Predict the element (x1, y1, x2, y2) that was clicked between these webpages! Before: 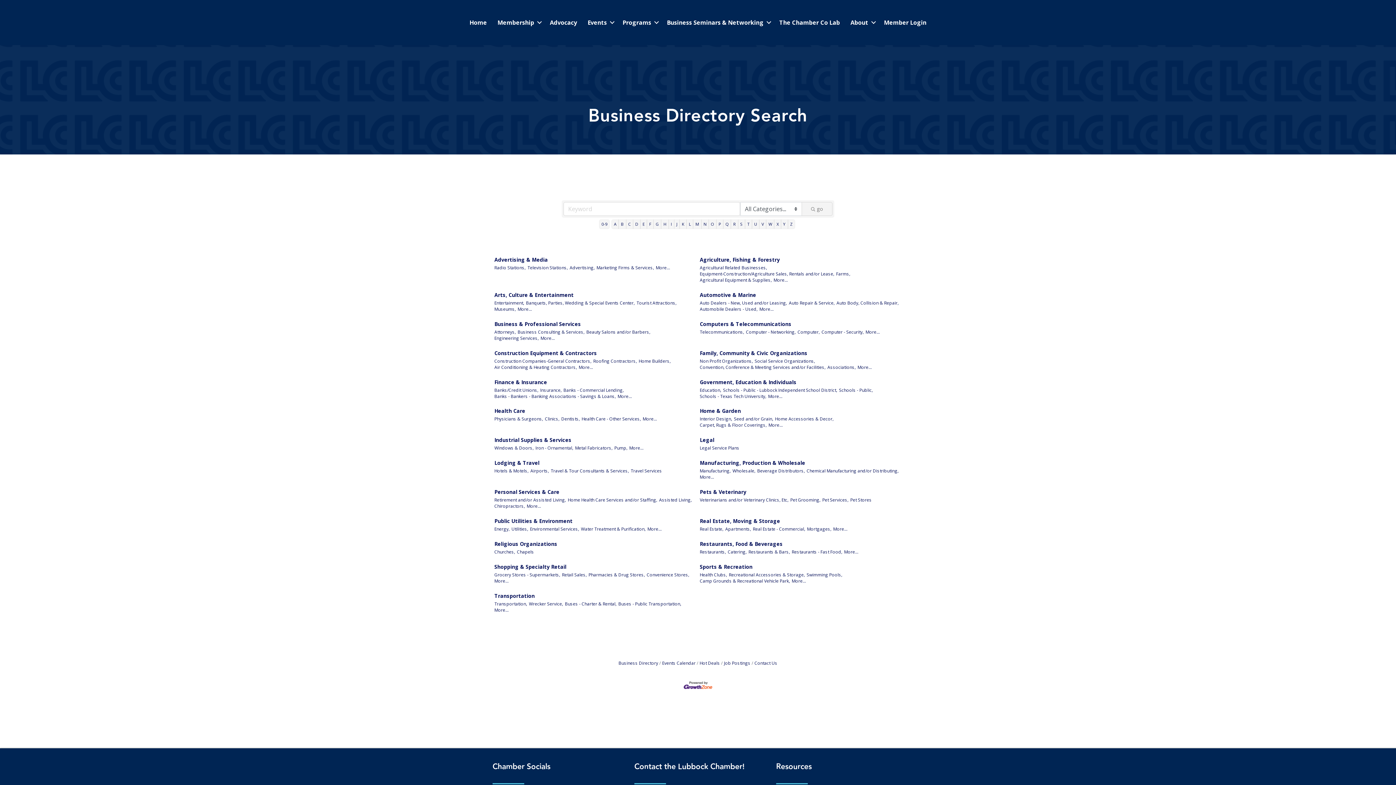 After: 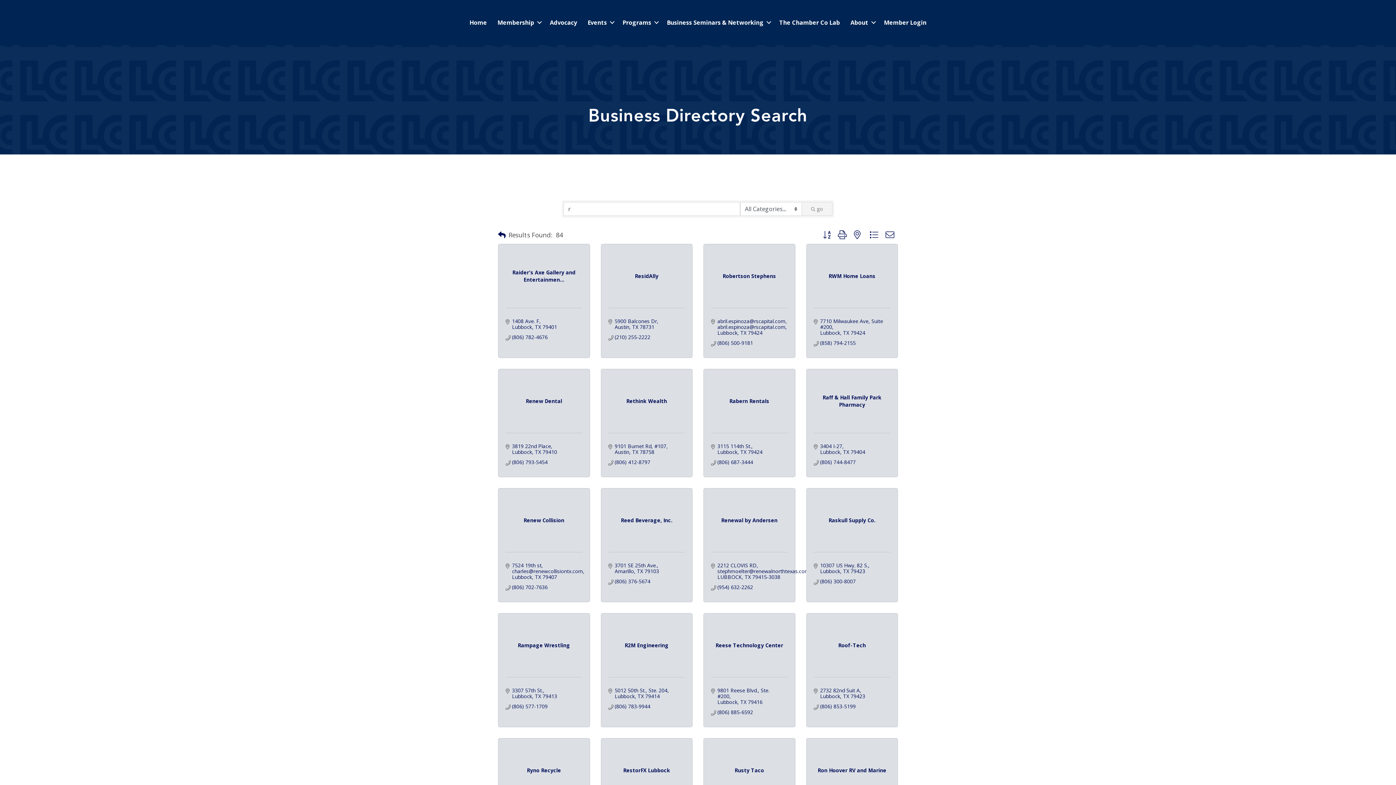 Action: bbox: (731, 219, 738, 229) label: R